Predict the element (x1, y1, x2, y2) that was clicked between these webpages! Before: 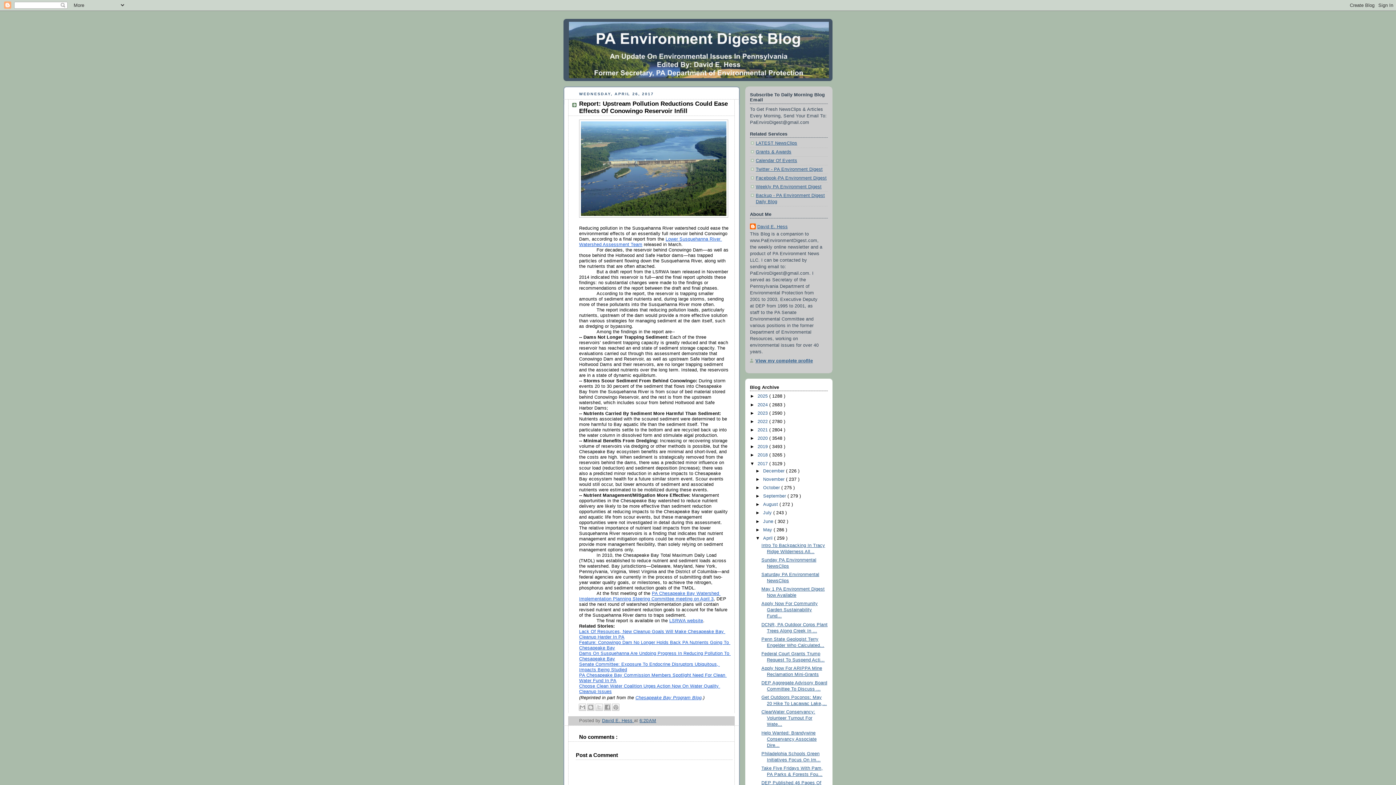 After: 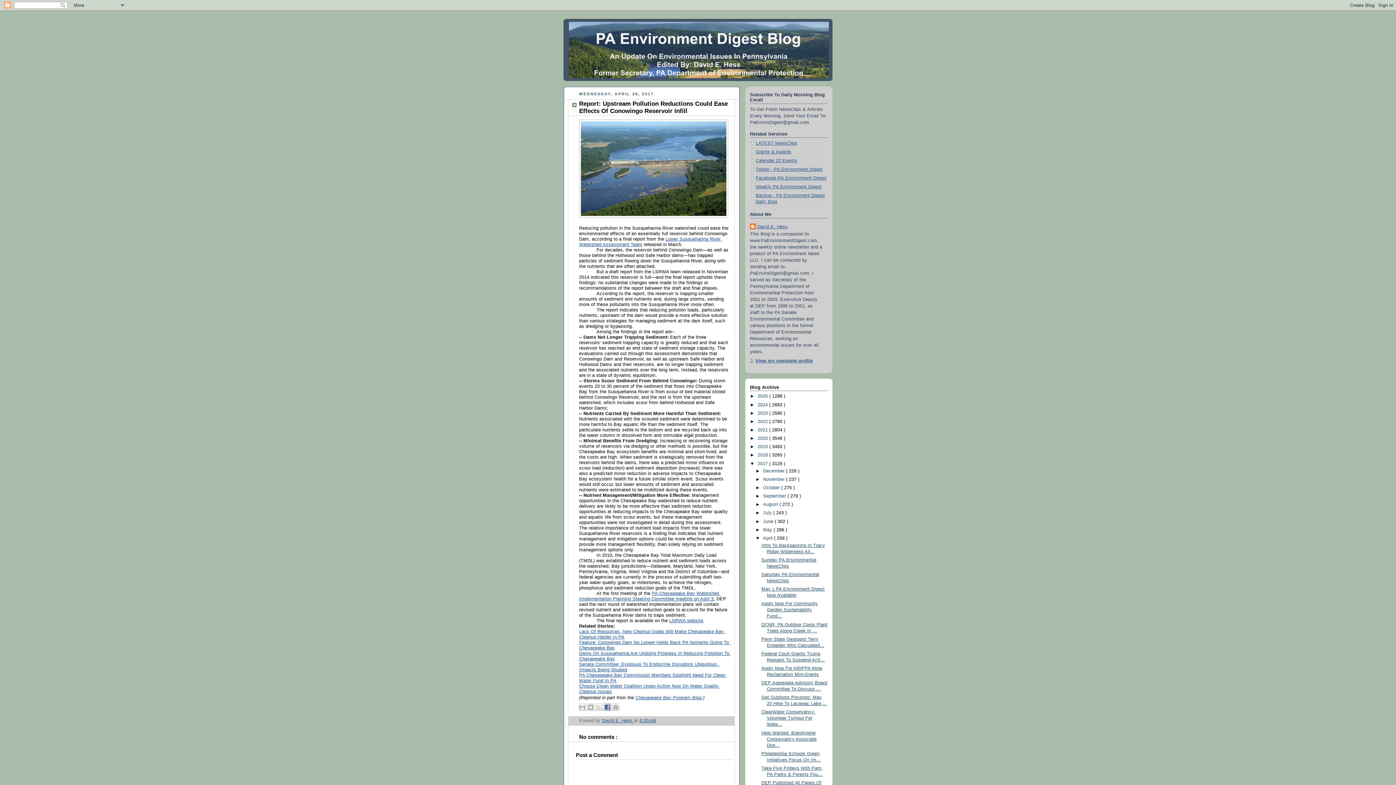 Action: bbox: (604, 703, 611, 711) label: Share to Facebook